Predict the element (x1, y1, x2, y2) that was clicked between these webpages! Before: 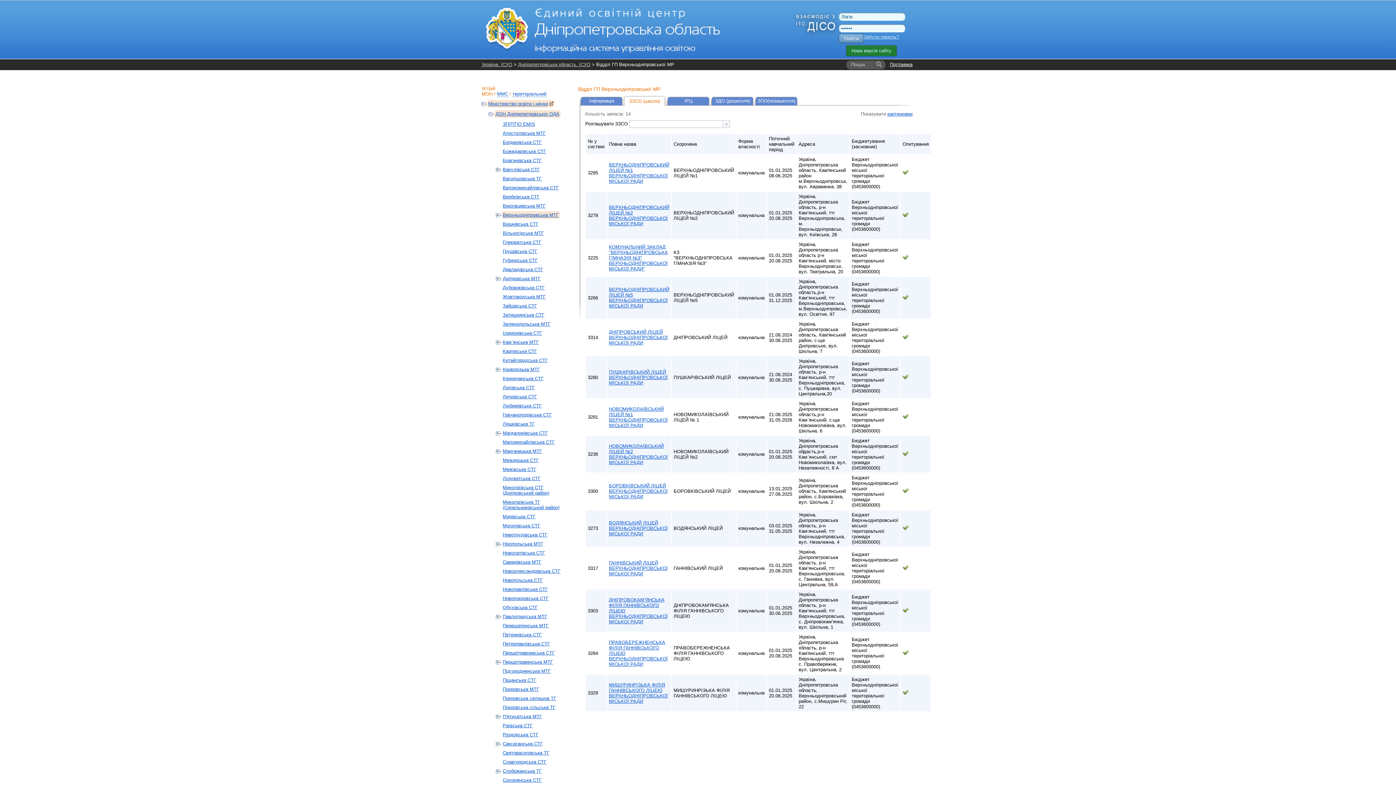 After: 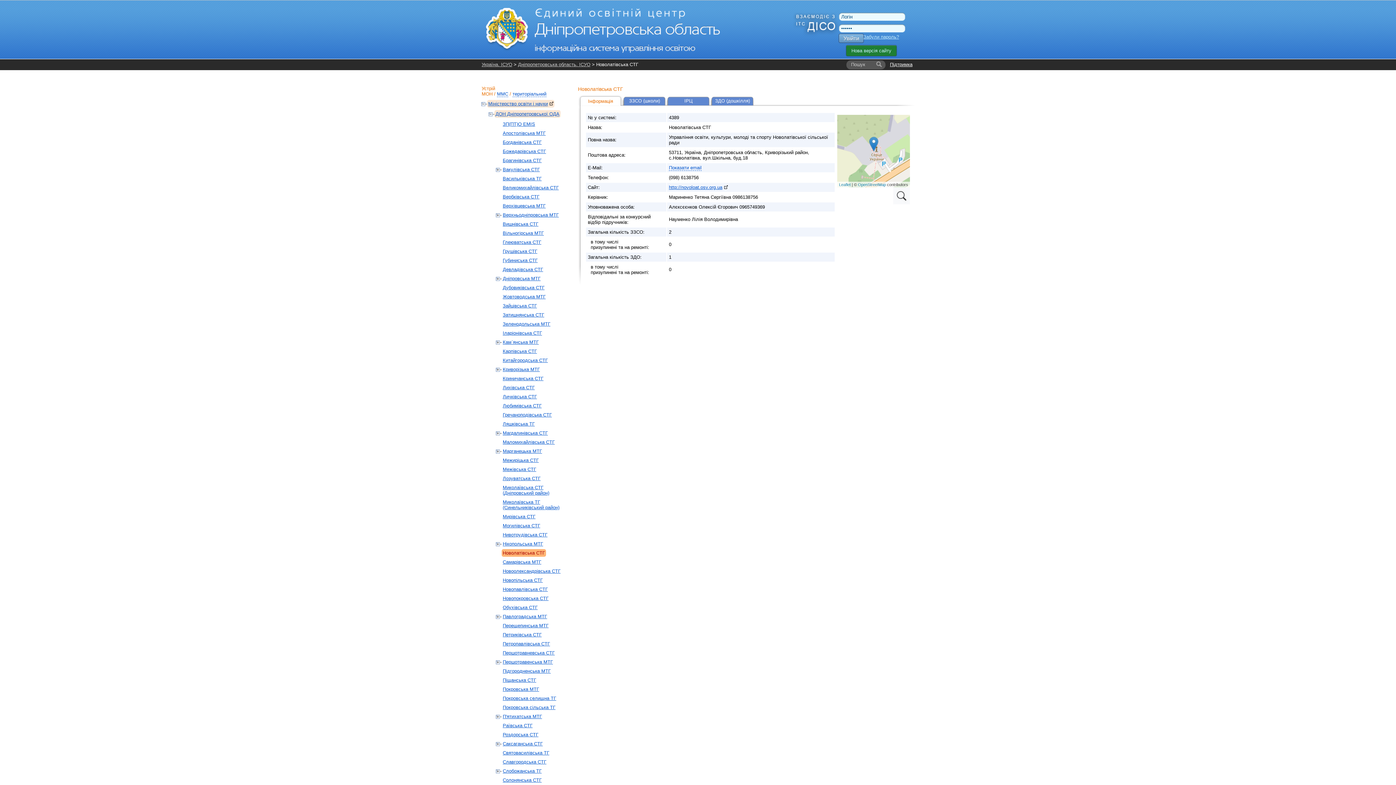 Action: label: Новолатівська СТГ bbox: (501, 549, 546, 556)